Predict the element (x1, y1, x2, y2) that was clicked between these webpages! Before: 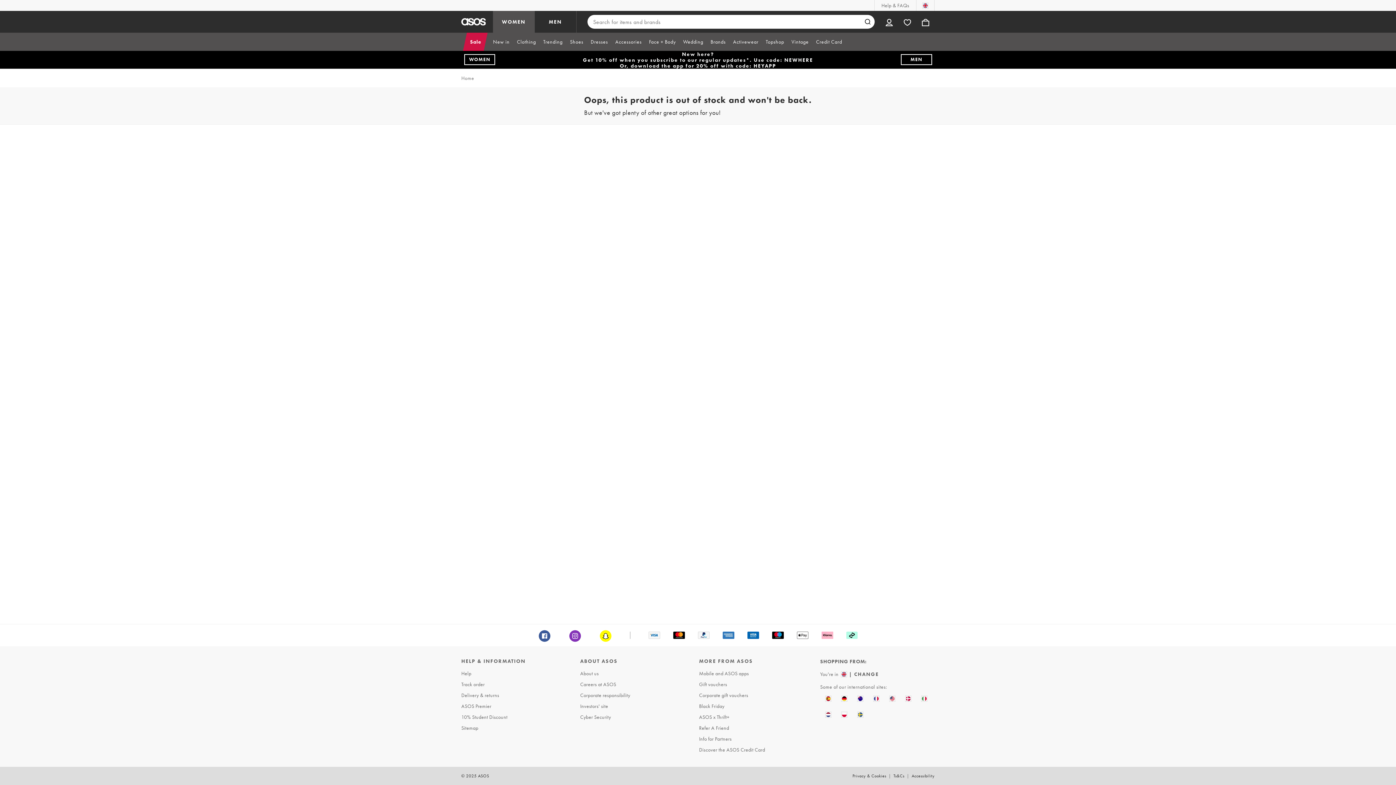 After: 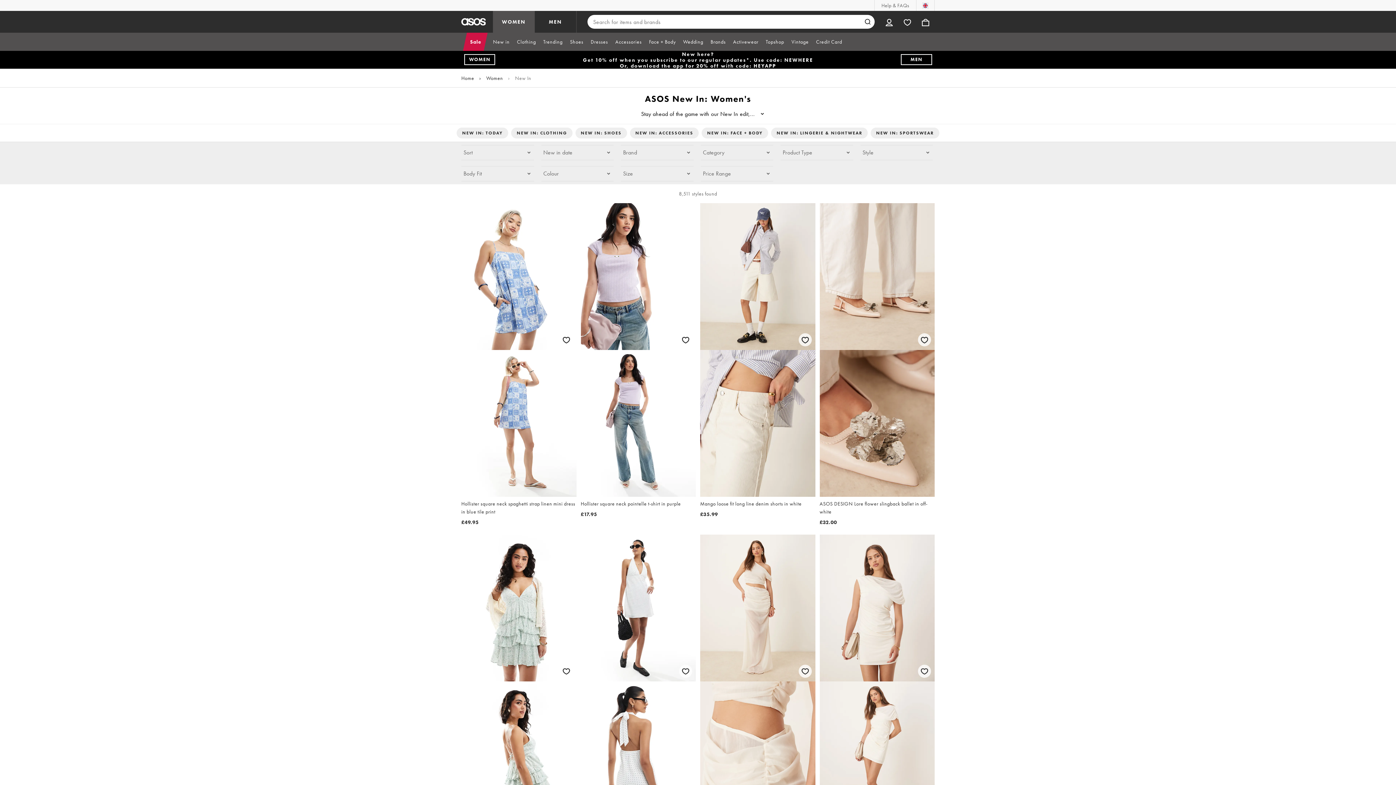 Action: bbox: (464, 54, 495, 65) label: WOMEN